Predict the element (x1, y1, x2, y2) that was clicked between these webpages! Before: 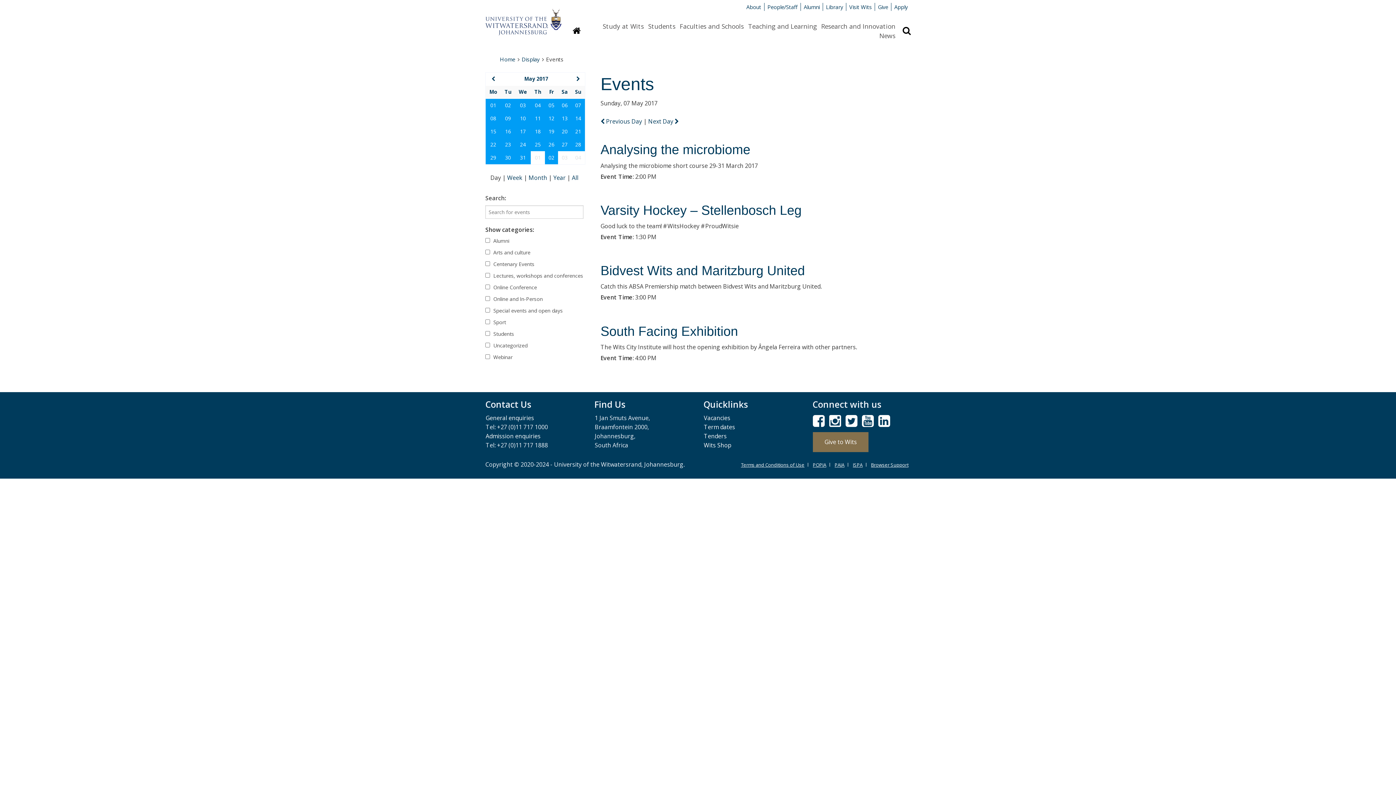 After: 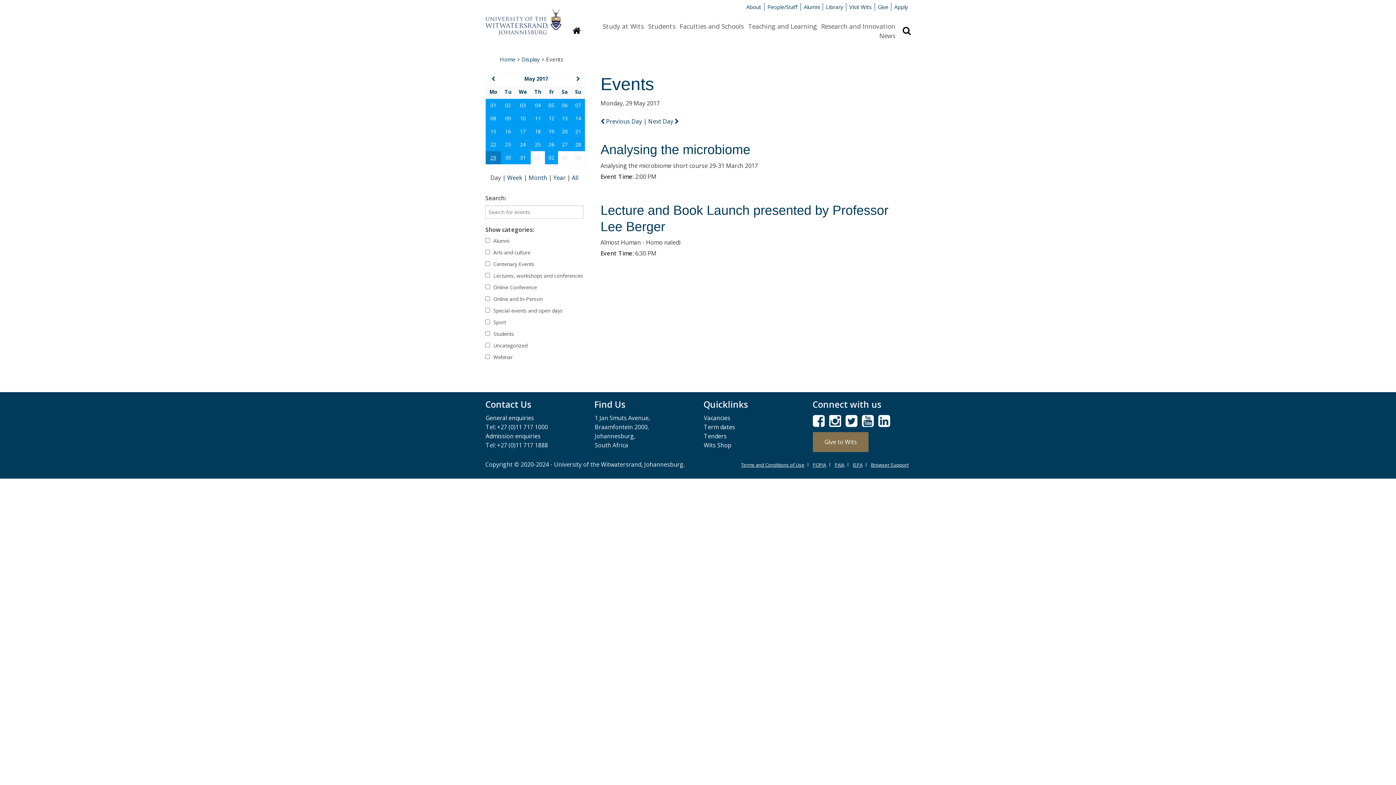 Action: bbox: (490, 154, 496, 161) label: 29